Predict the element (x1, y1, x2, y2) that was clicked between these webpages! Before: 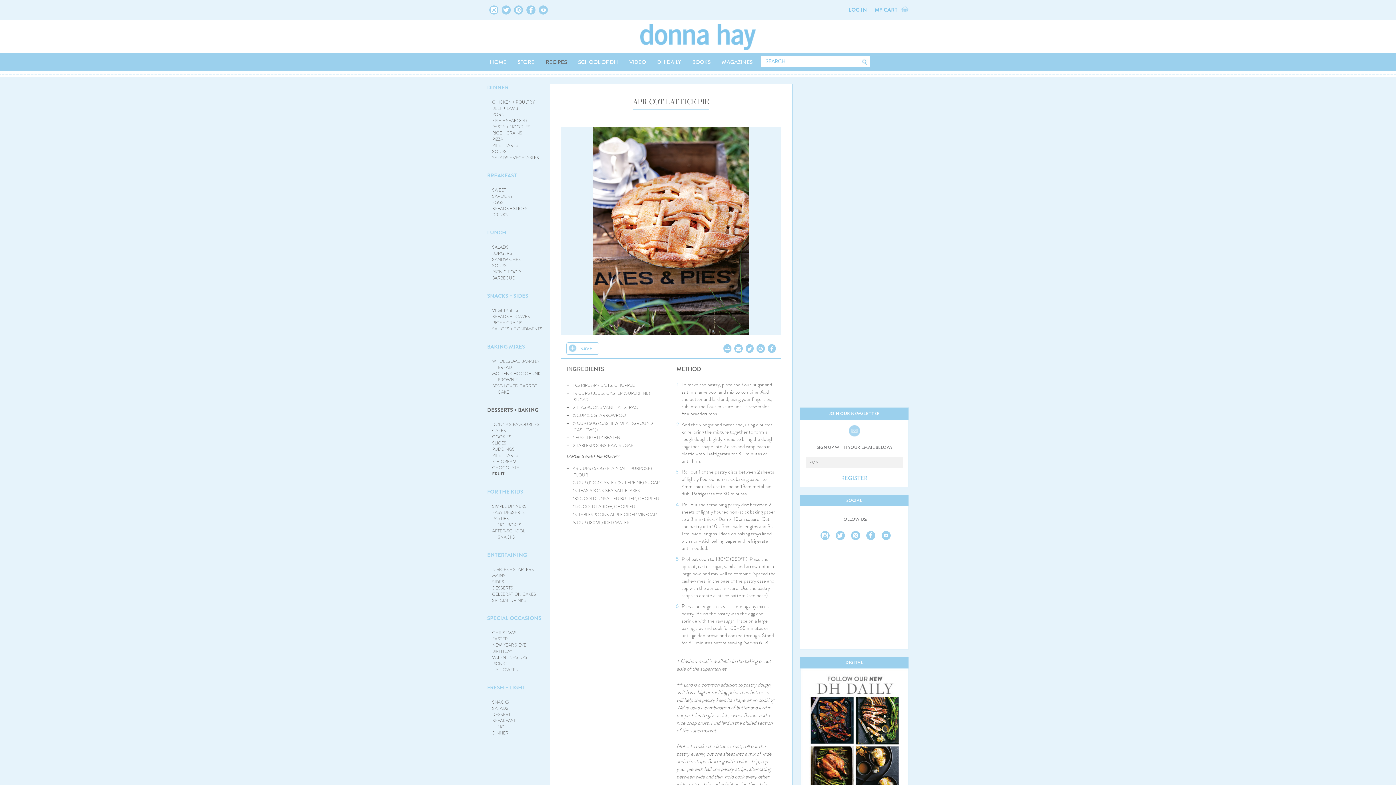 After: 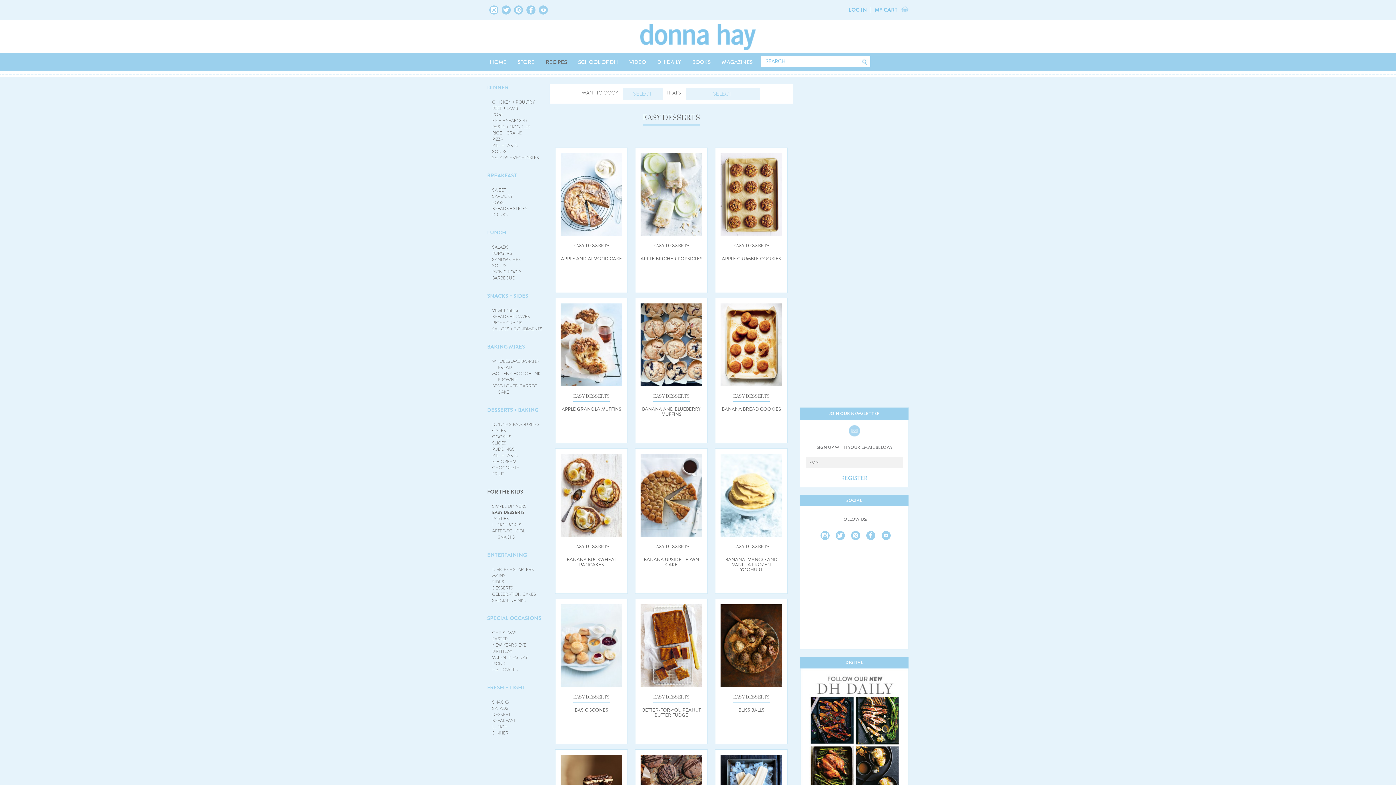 Action: bbox: (492, 509, 525, 515) label: EASY DESSERTS